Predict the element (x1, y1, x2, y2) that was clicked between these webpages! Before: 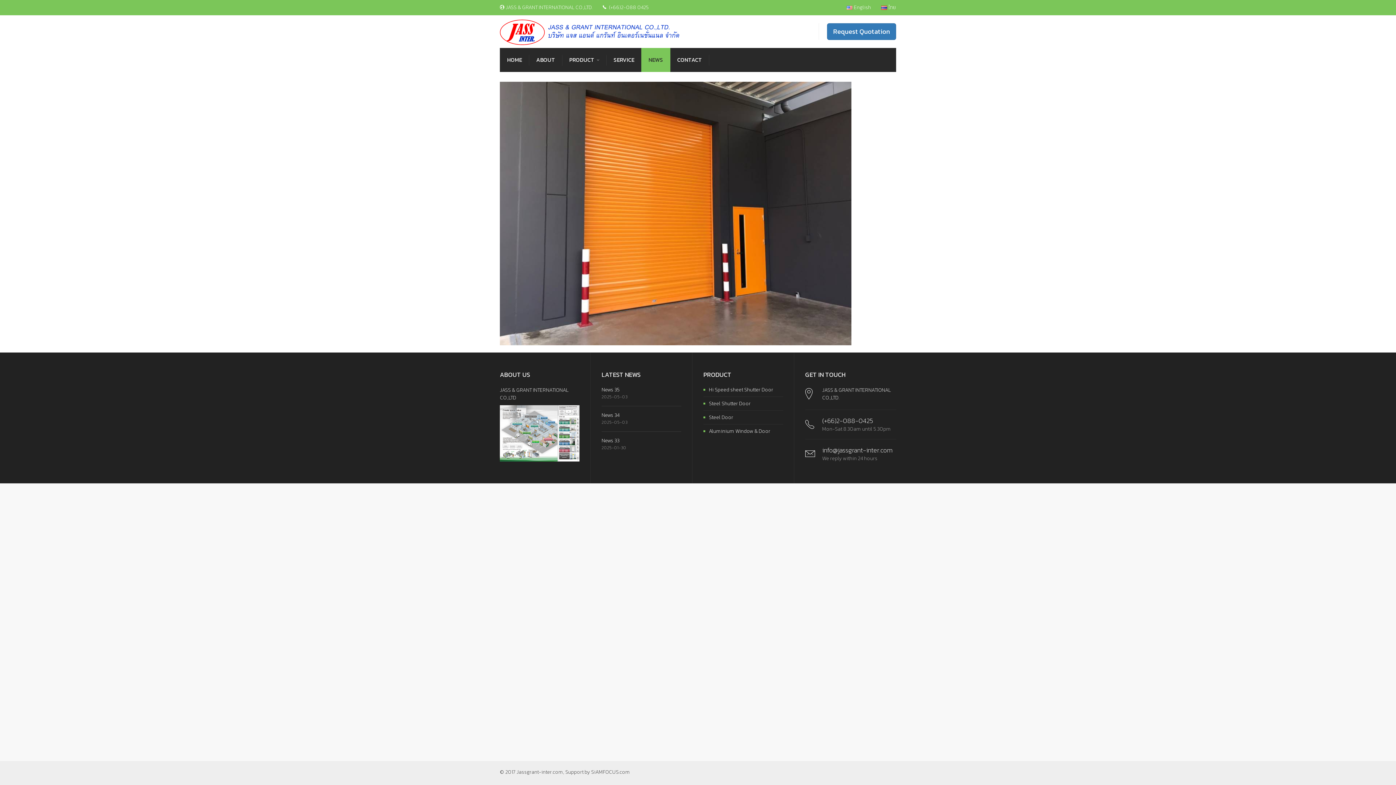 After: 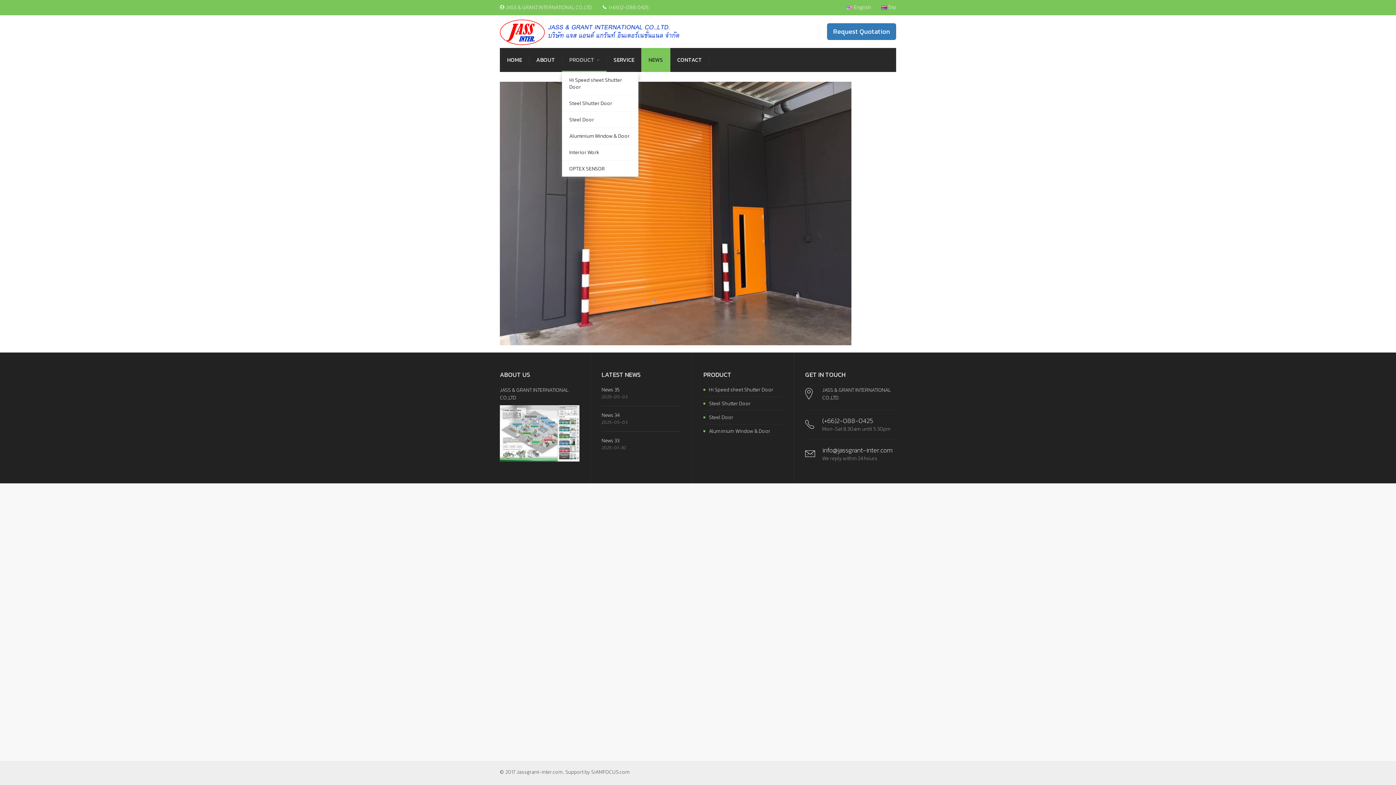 Action: bbox: (562, 48, 606, 72) label: PRODUCT